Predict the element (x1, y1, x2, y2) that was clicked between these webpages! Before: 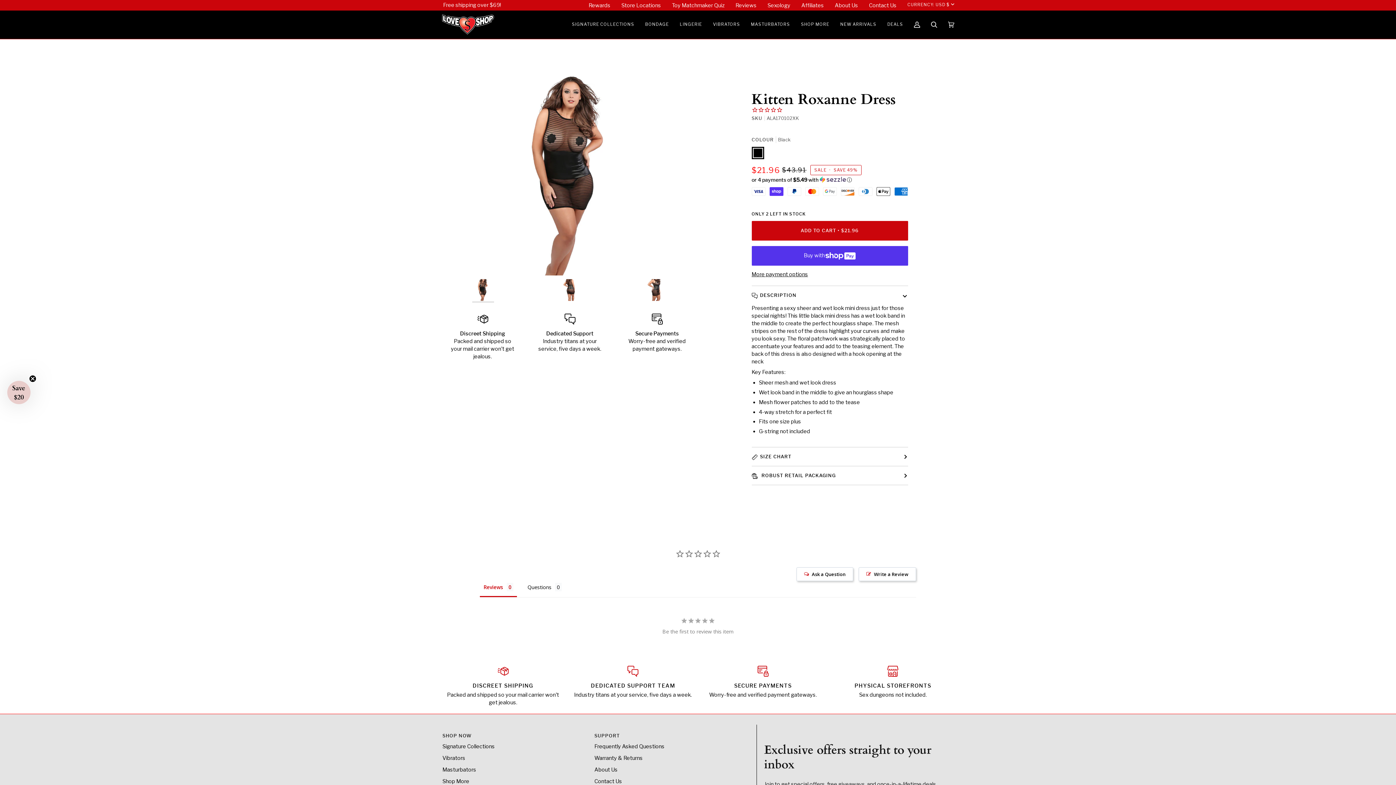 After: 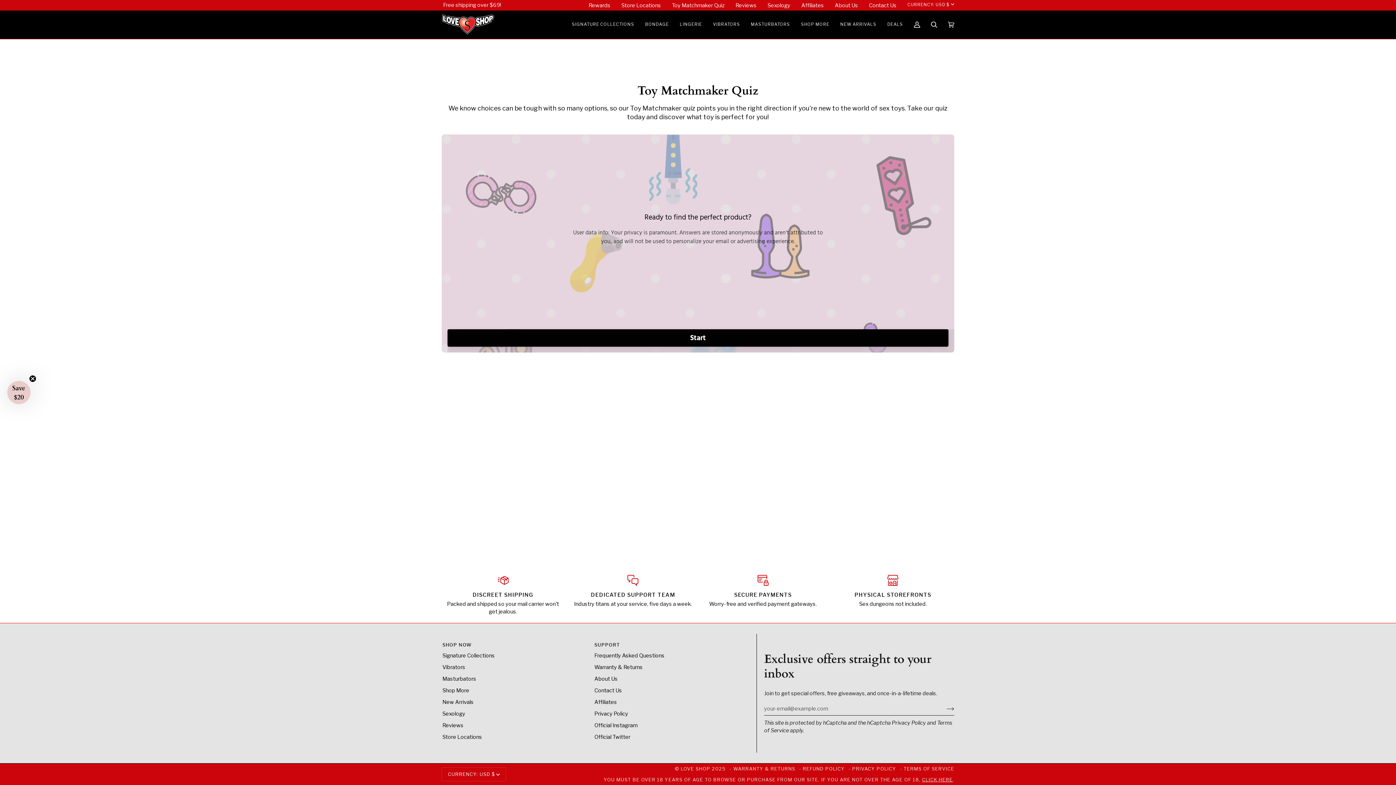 Action: label: Toy Matchmaker Quiz bbox: (666, 1, 730, 8)